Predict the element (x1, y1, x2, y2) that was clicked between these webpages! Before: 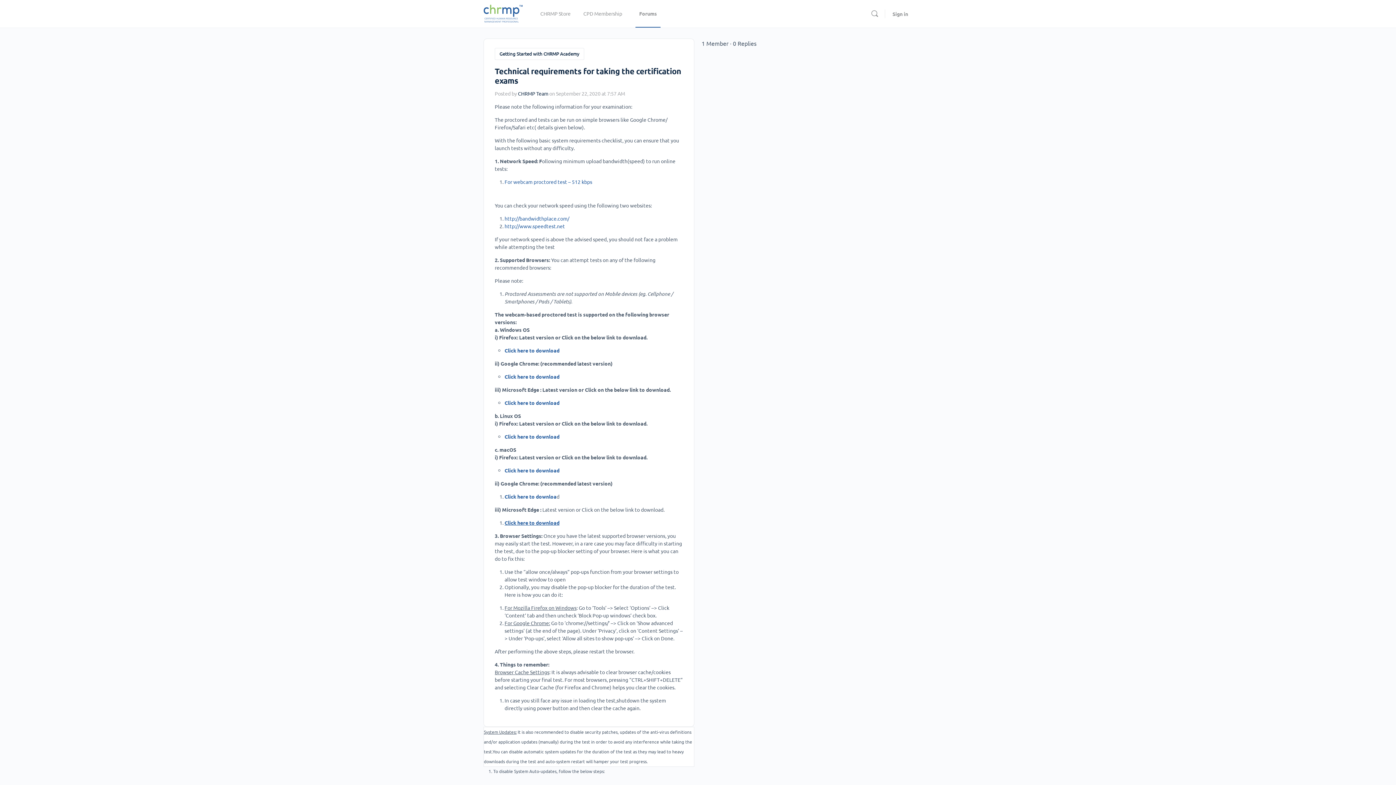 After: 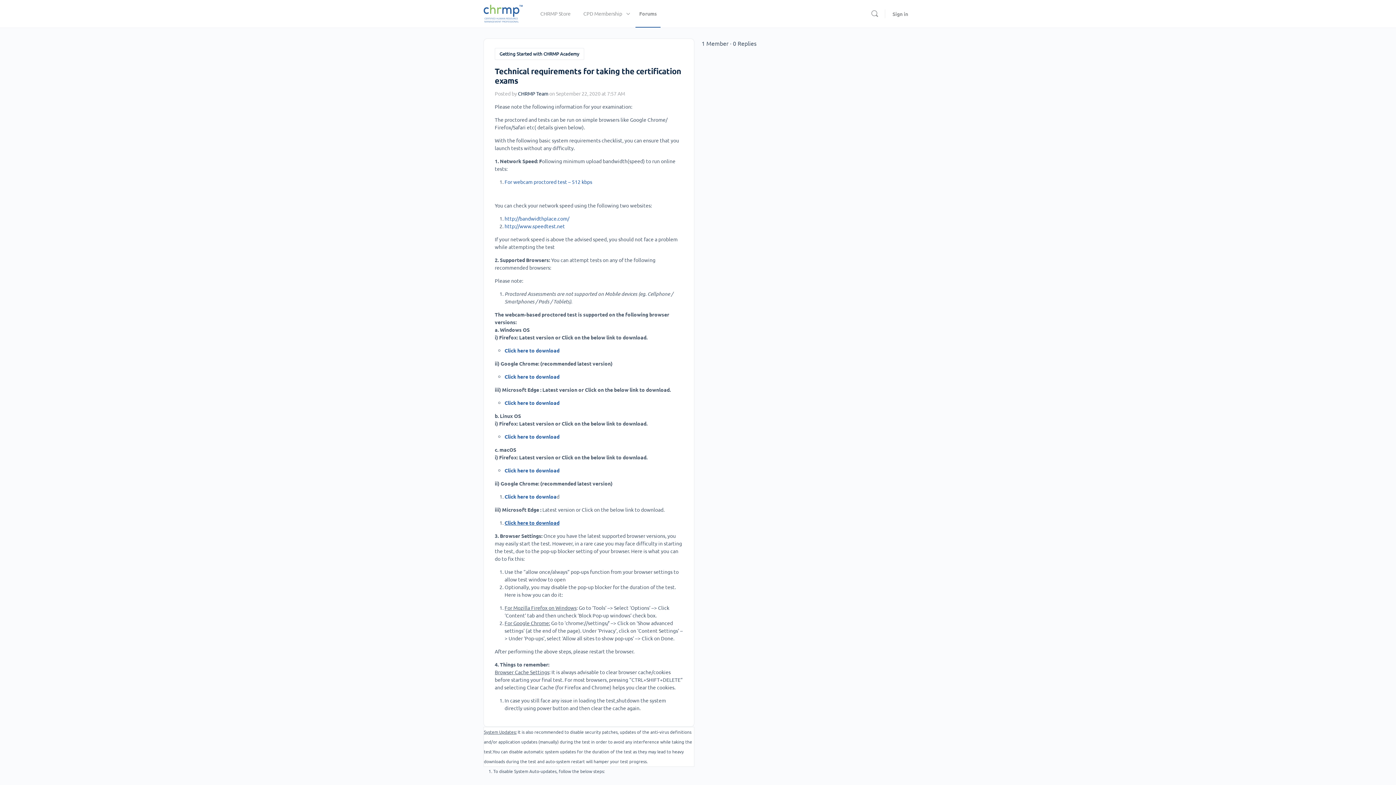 Action: bbox: (504, 373, 559, 380) label: Click here to download